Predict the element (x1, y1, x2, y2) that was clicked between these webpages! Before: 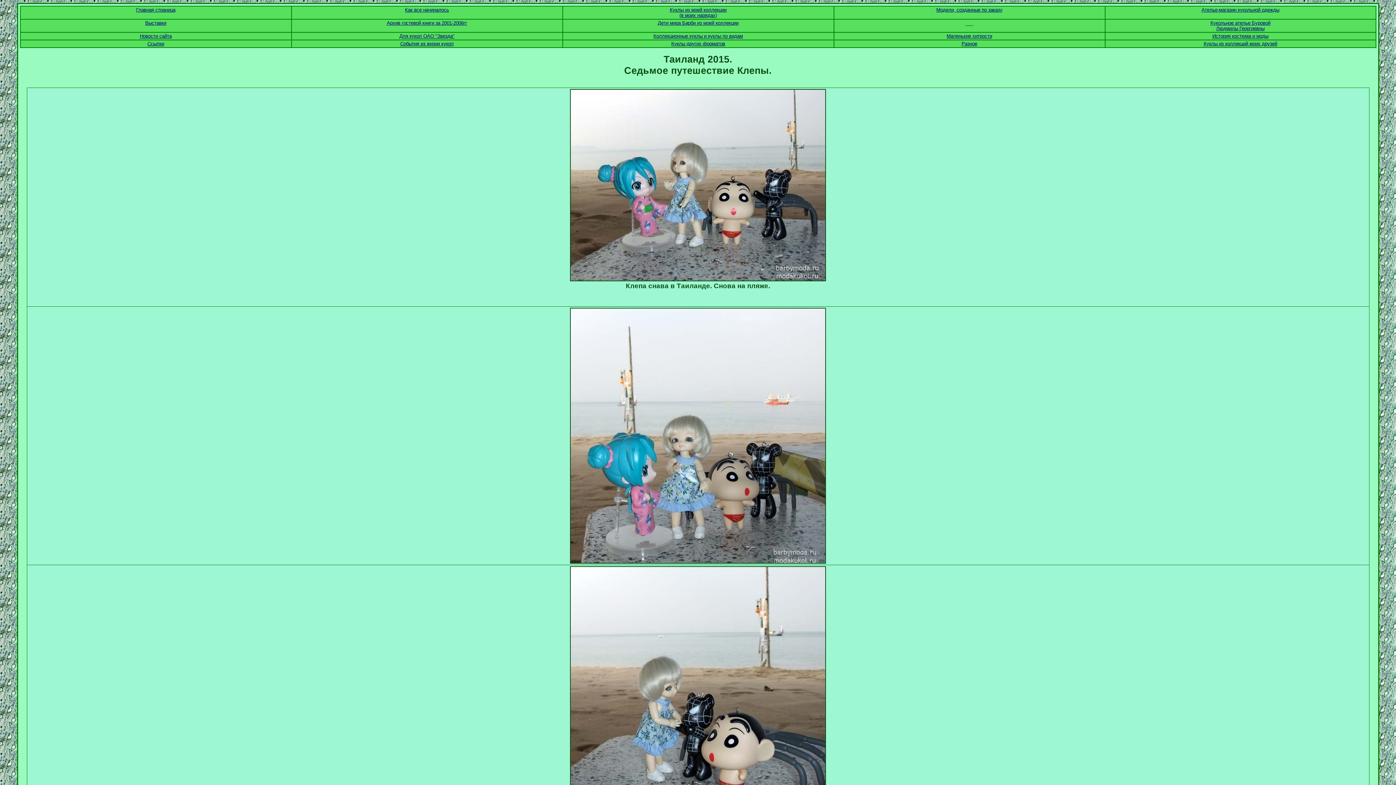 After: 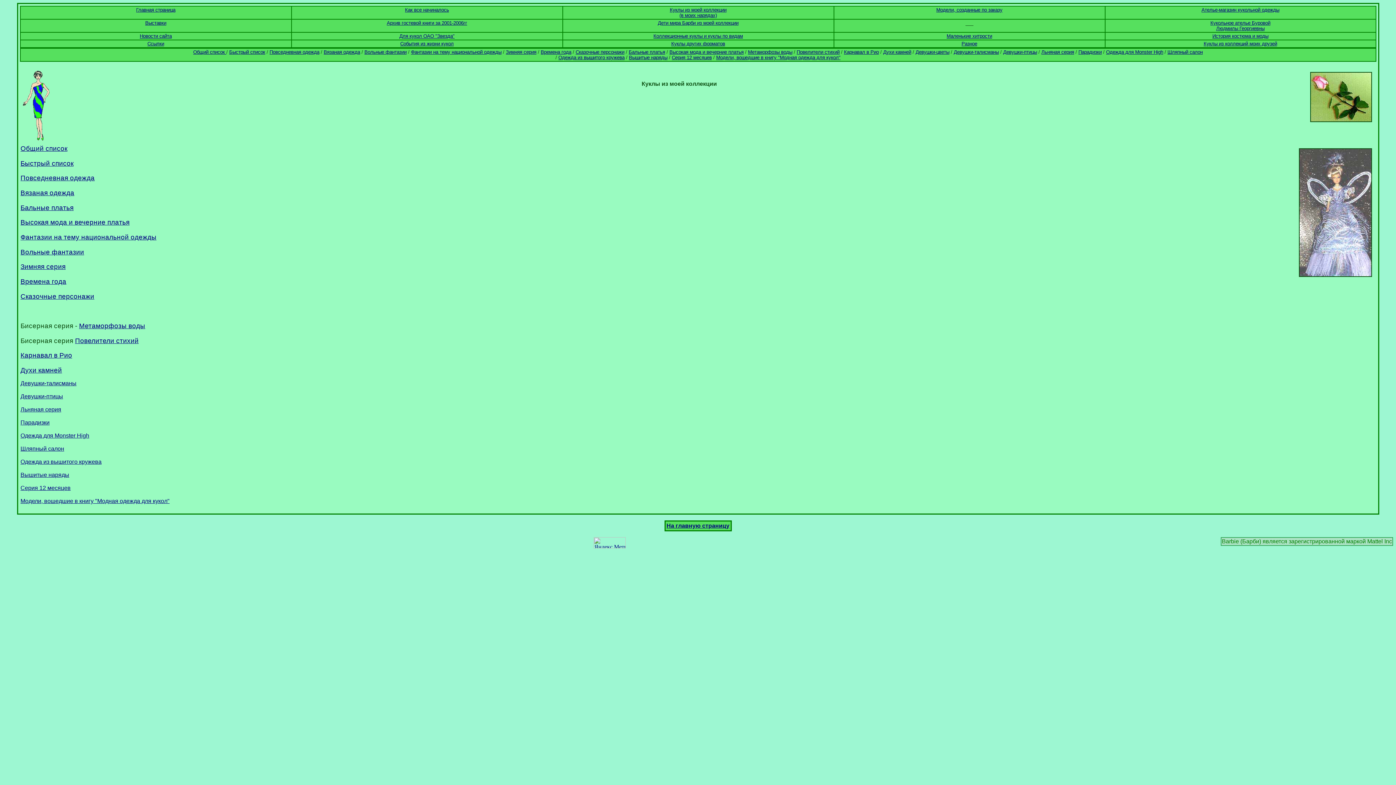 Action: bbox: (670, 7, 726, 18) label: Куклы из моей коллекции
(в моих нарядах)